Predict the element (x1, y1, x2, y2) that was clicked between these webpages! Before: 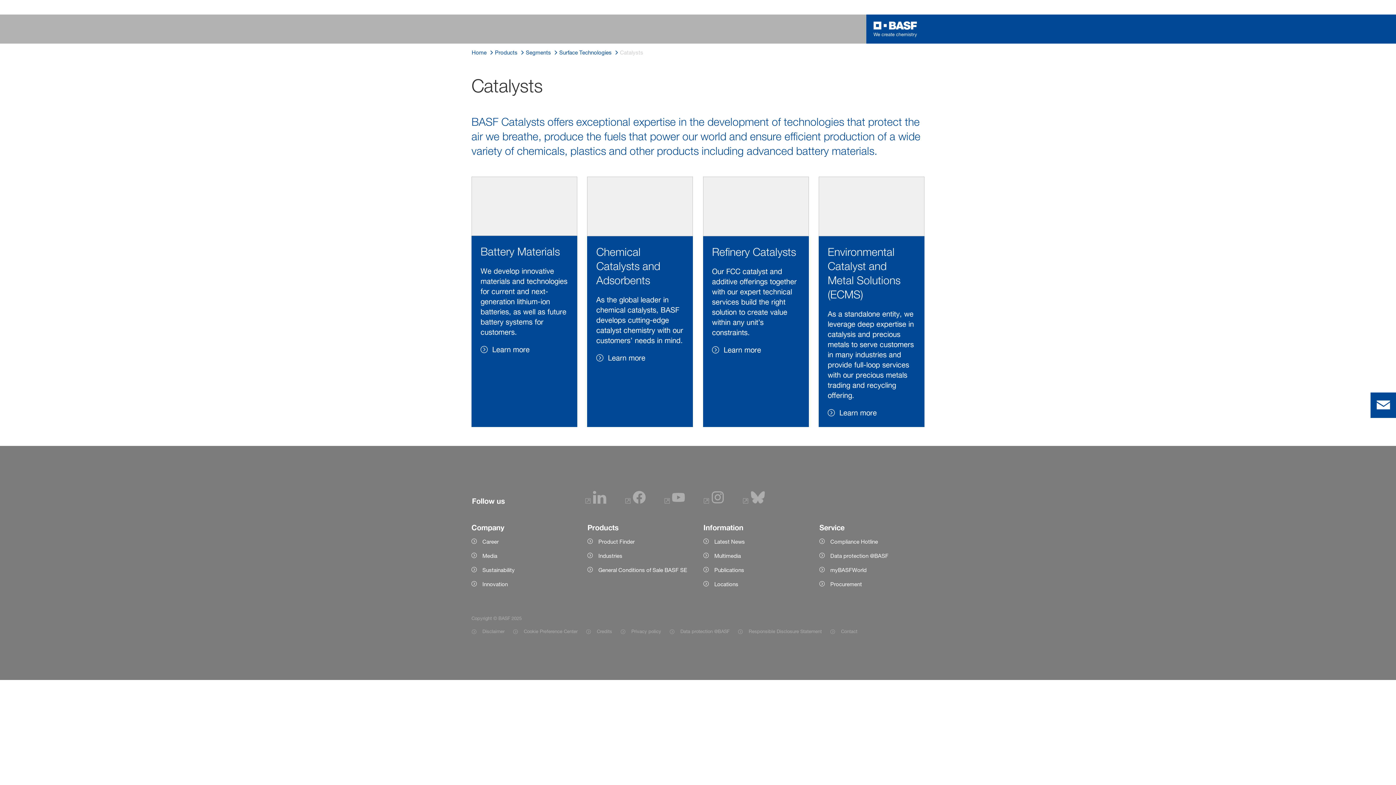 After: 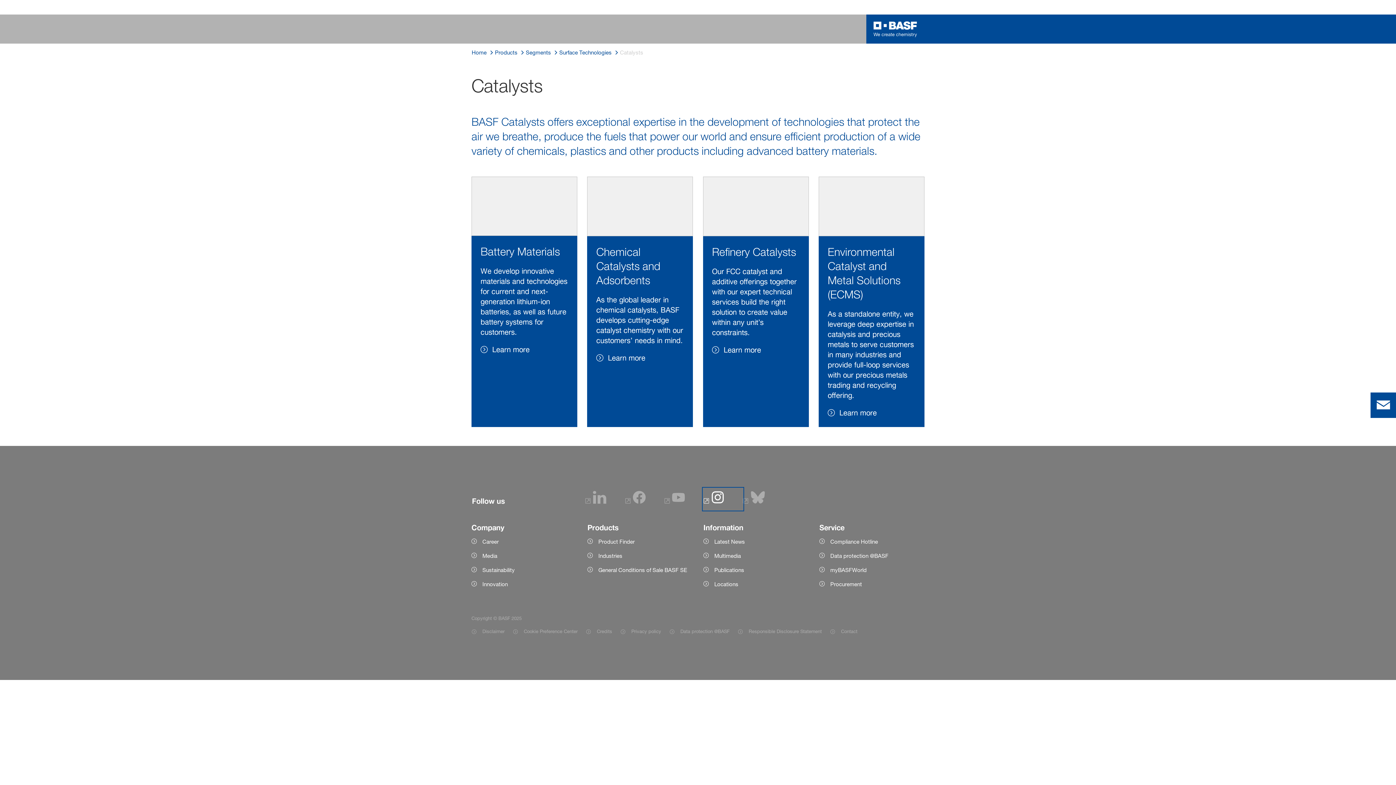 Action: bbox: (703, 498, 724, 505)